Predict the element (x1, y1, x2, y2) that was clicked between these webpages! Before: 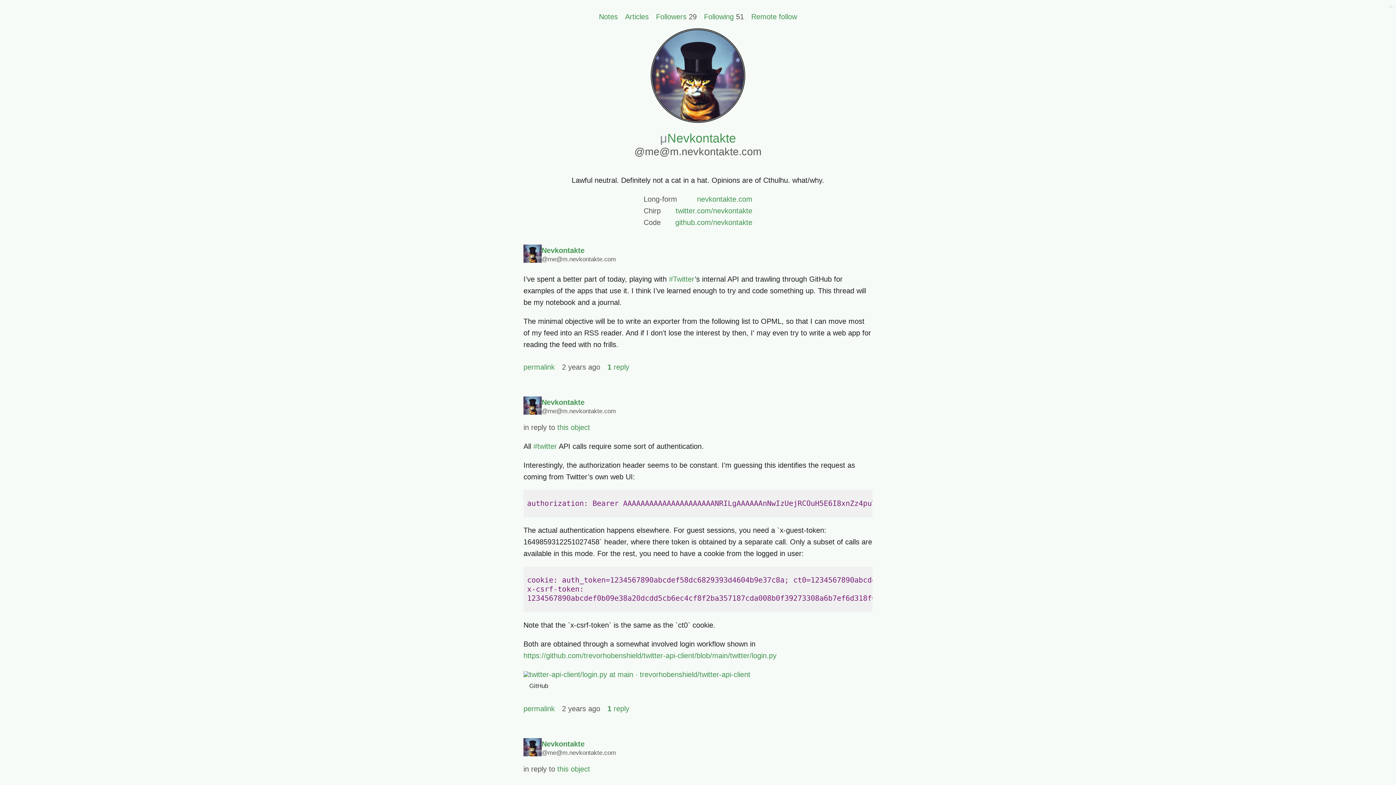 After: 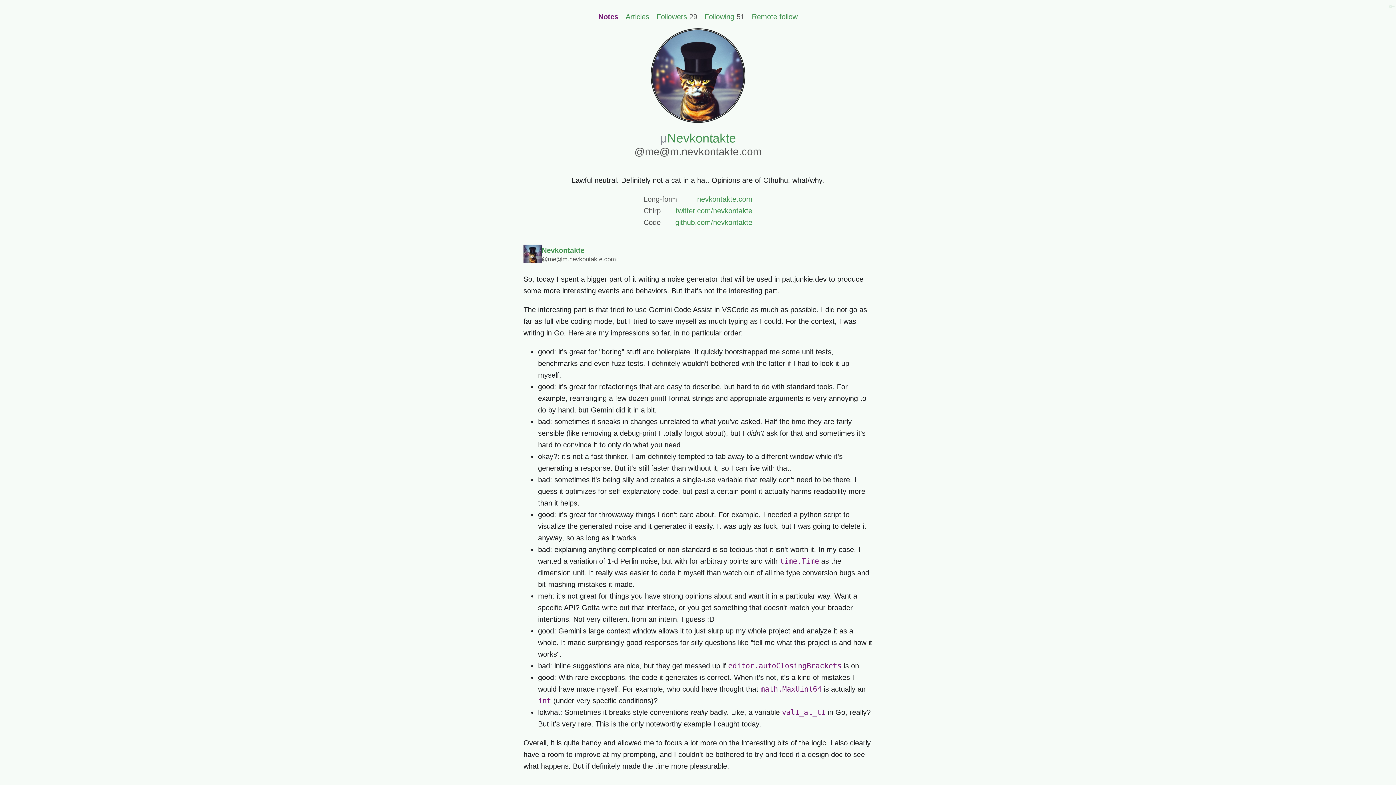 Action: label: Notes bbox: (599, 12, 618, 20)